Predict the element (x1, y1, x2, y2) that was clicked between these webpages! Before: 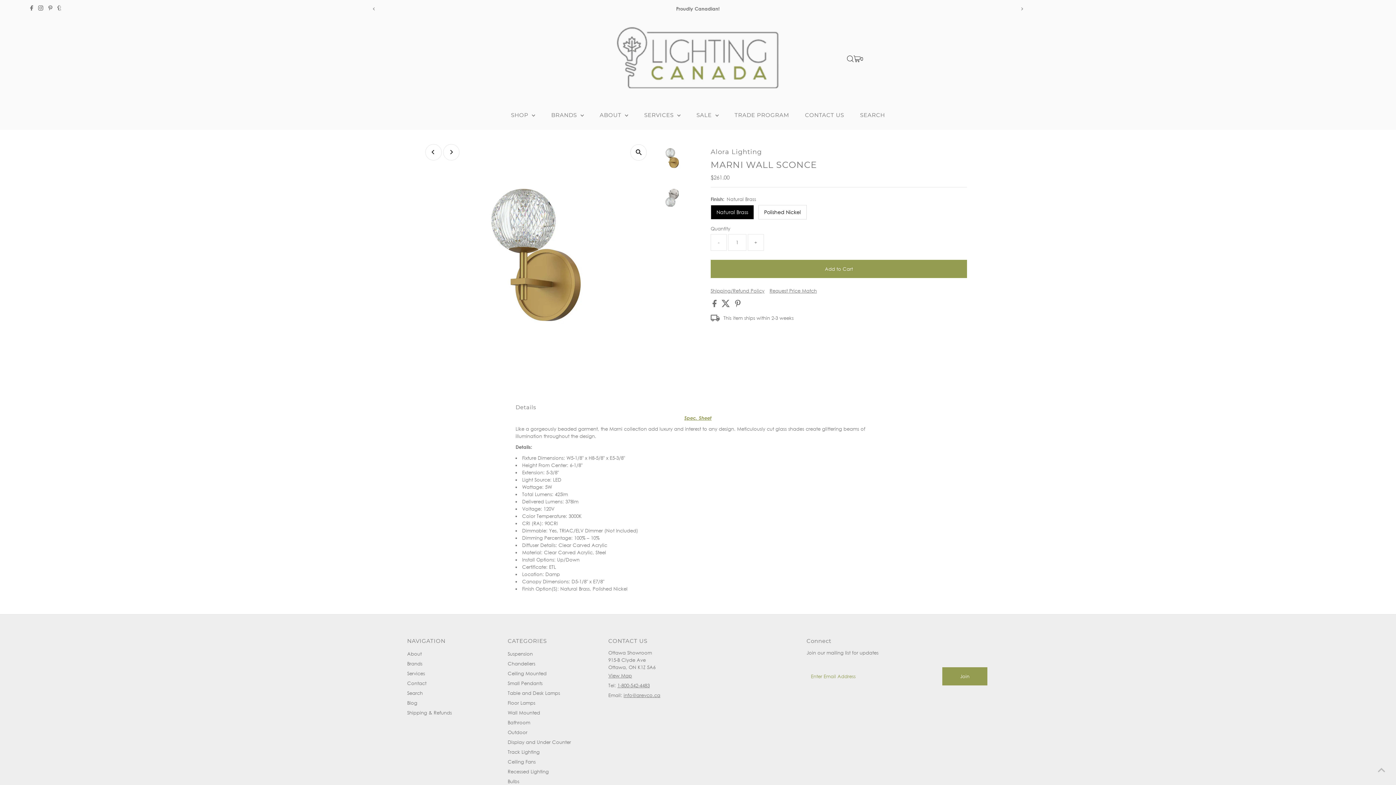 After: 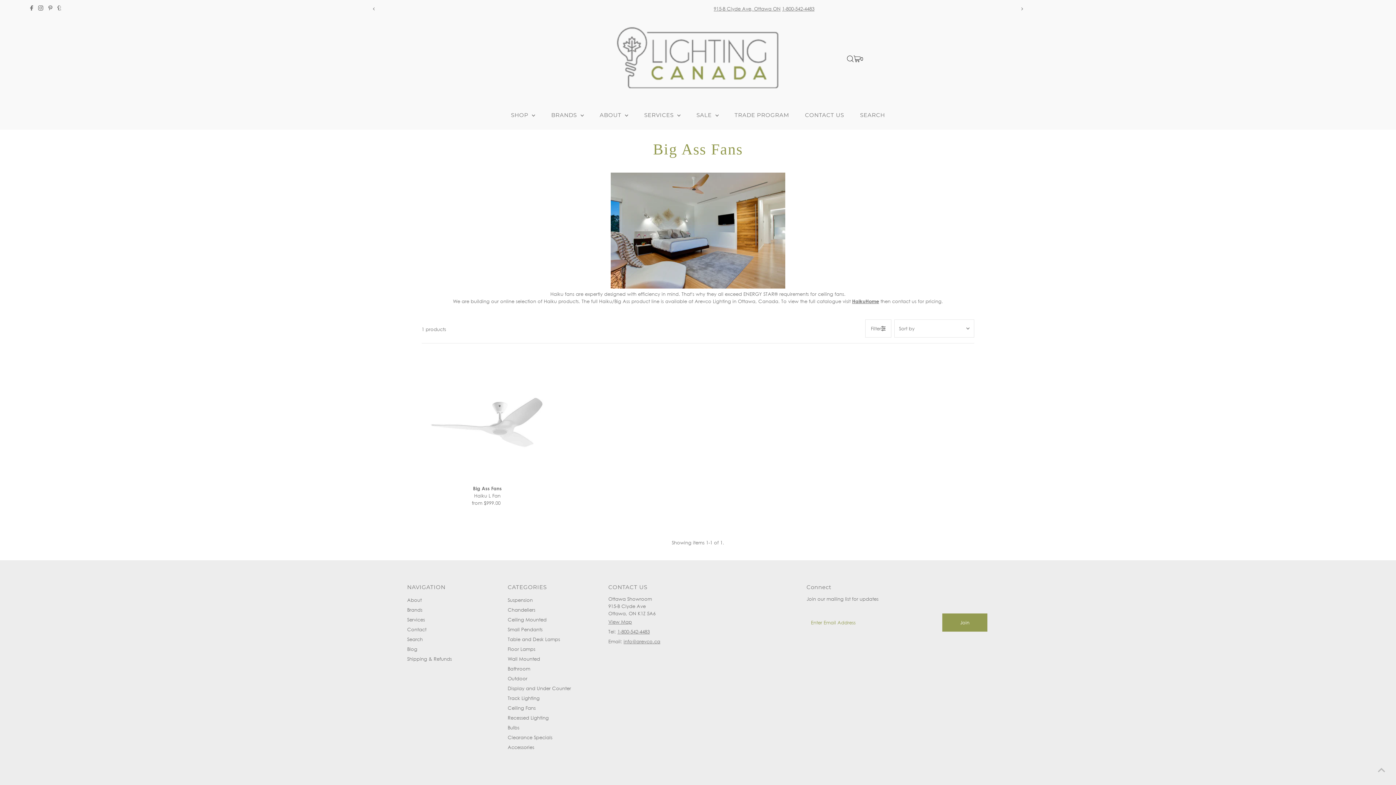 Action: label: Ceiling Fans bbox: (507, 759, 535, 765)